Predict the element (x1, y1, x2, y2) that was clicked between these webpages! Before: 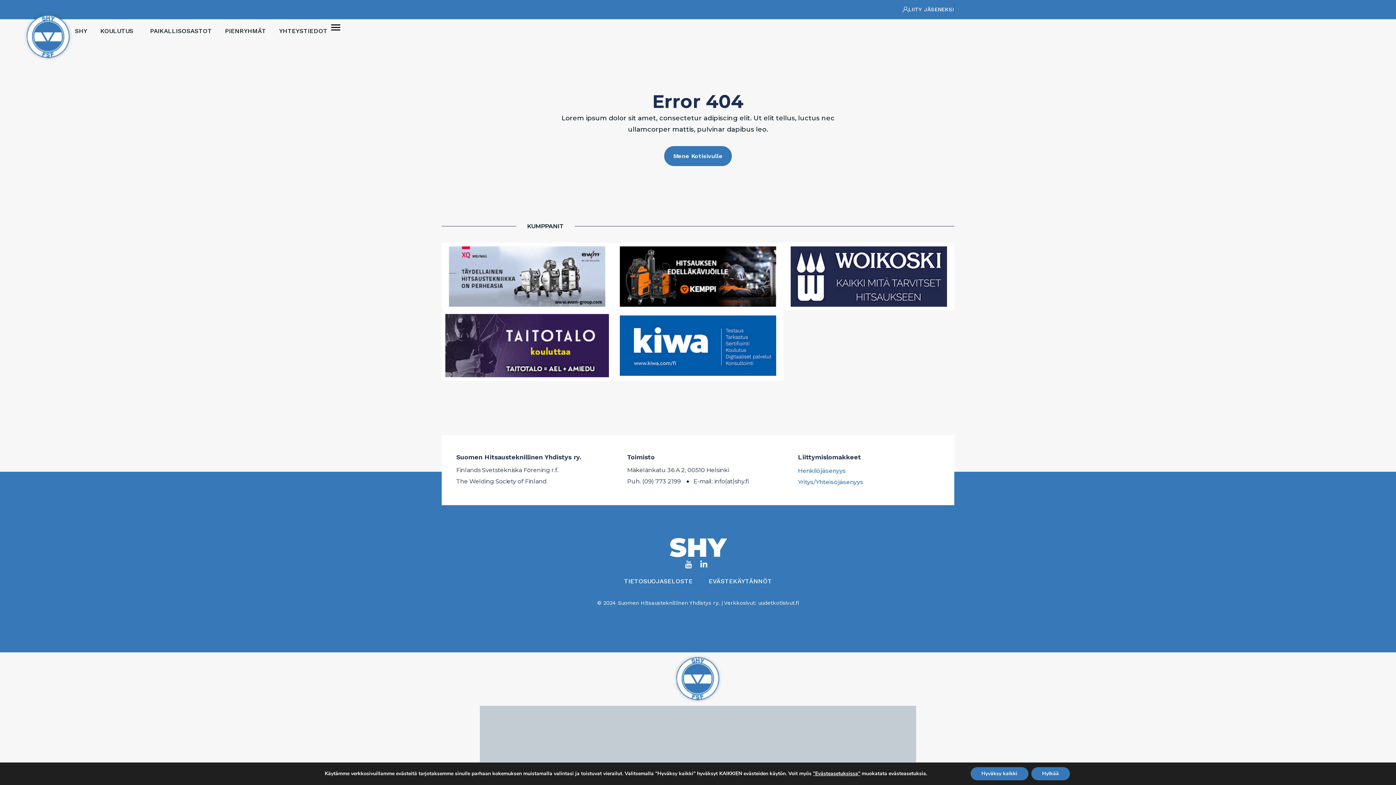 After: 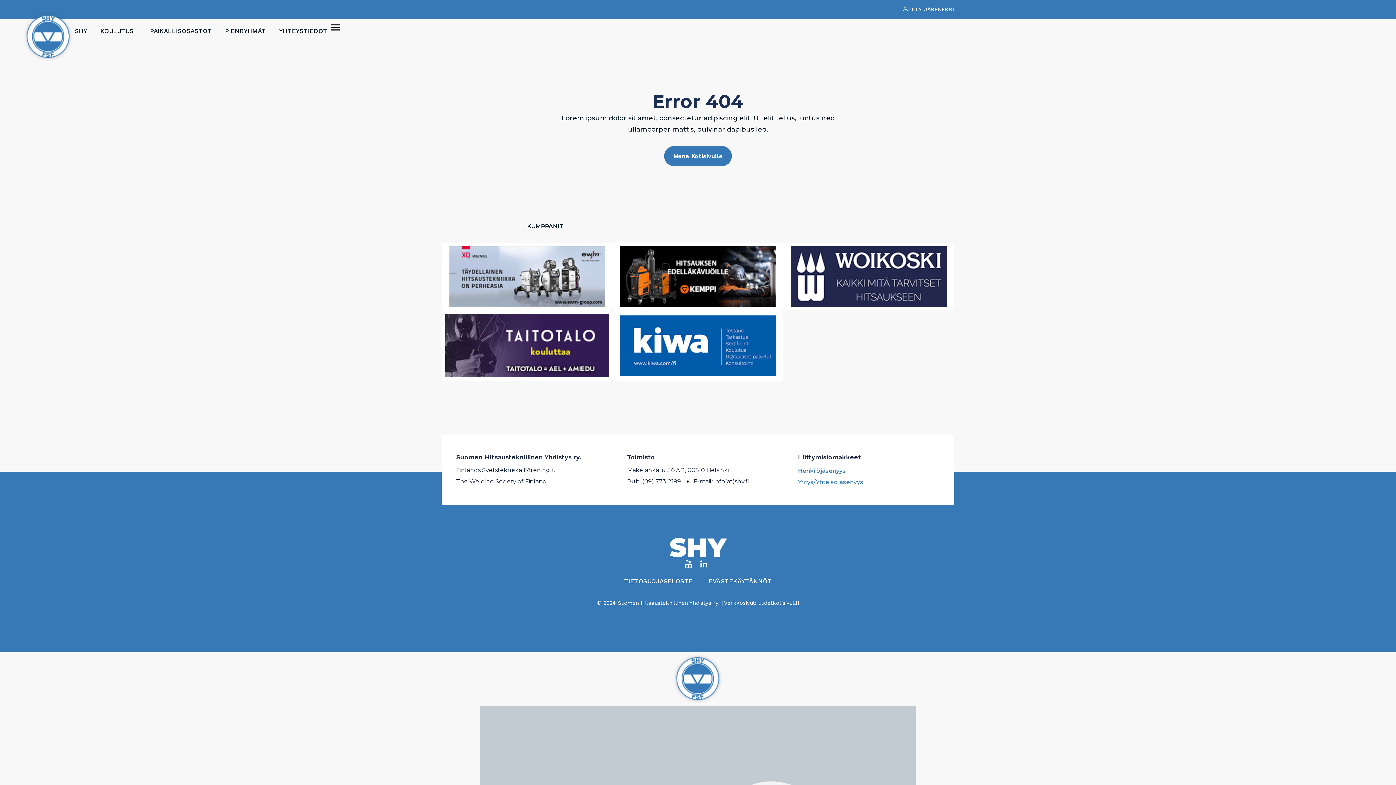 Action: label: Hylkää bbox: (1031, 767, 1070, 780)